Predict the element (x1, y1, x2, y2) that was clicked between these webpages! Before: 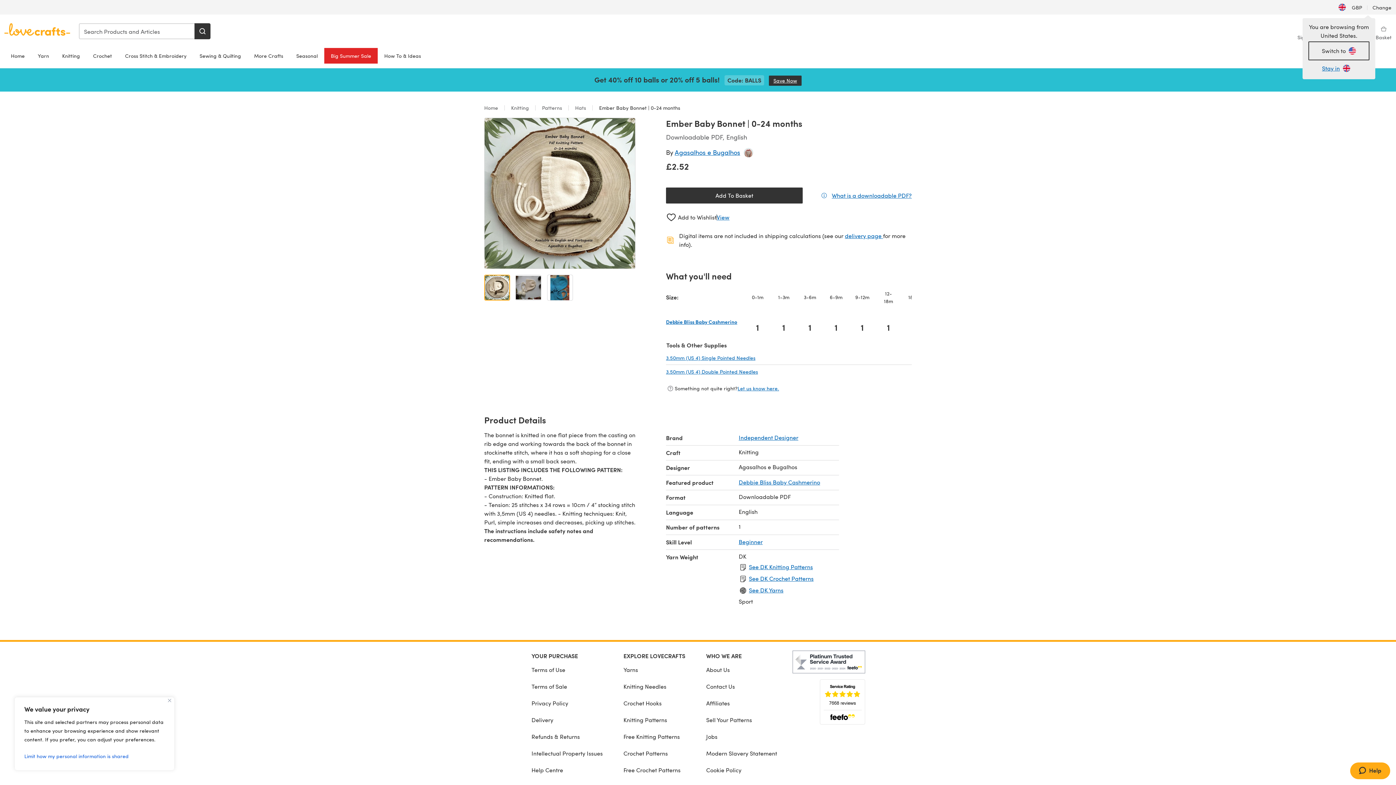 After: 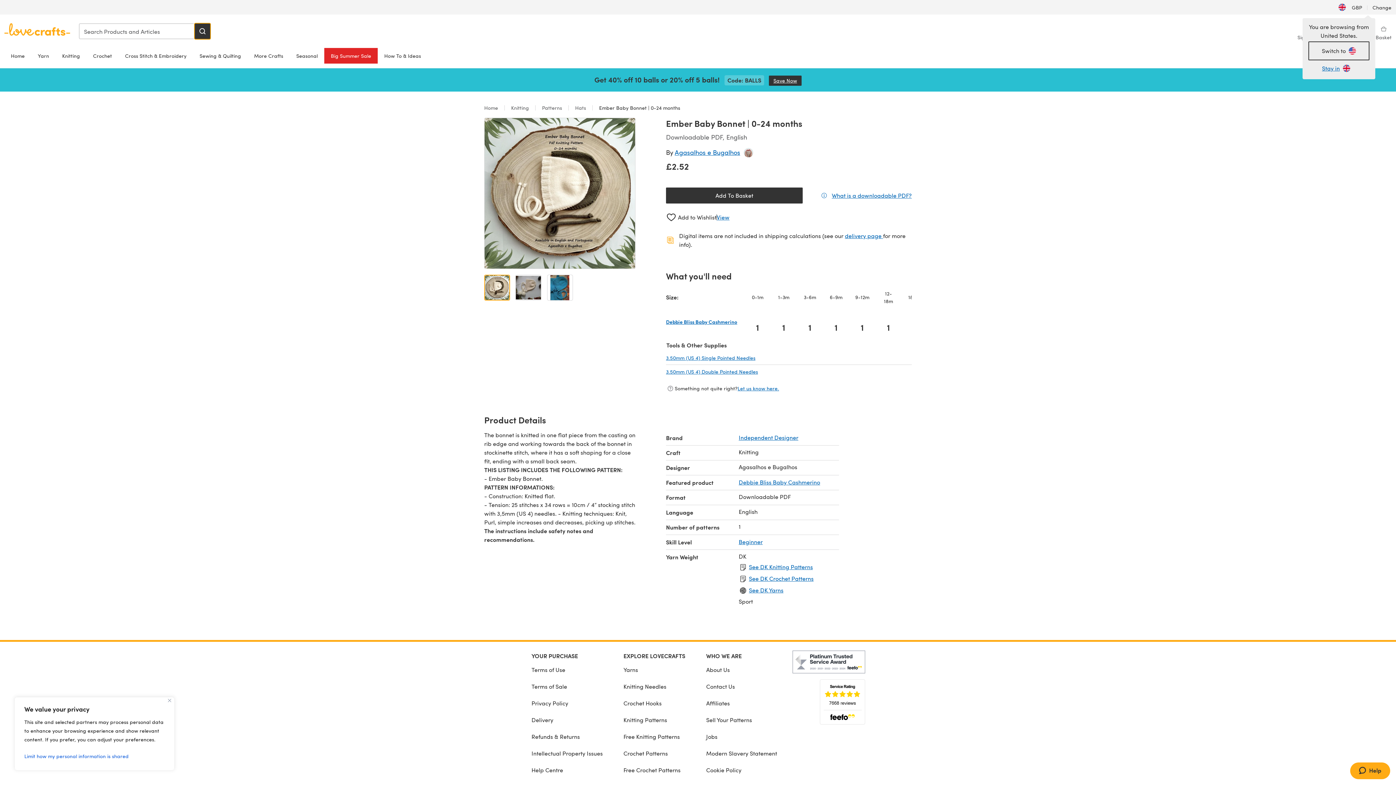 Action: bbox: (194, 23, 210, 39) label: Search